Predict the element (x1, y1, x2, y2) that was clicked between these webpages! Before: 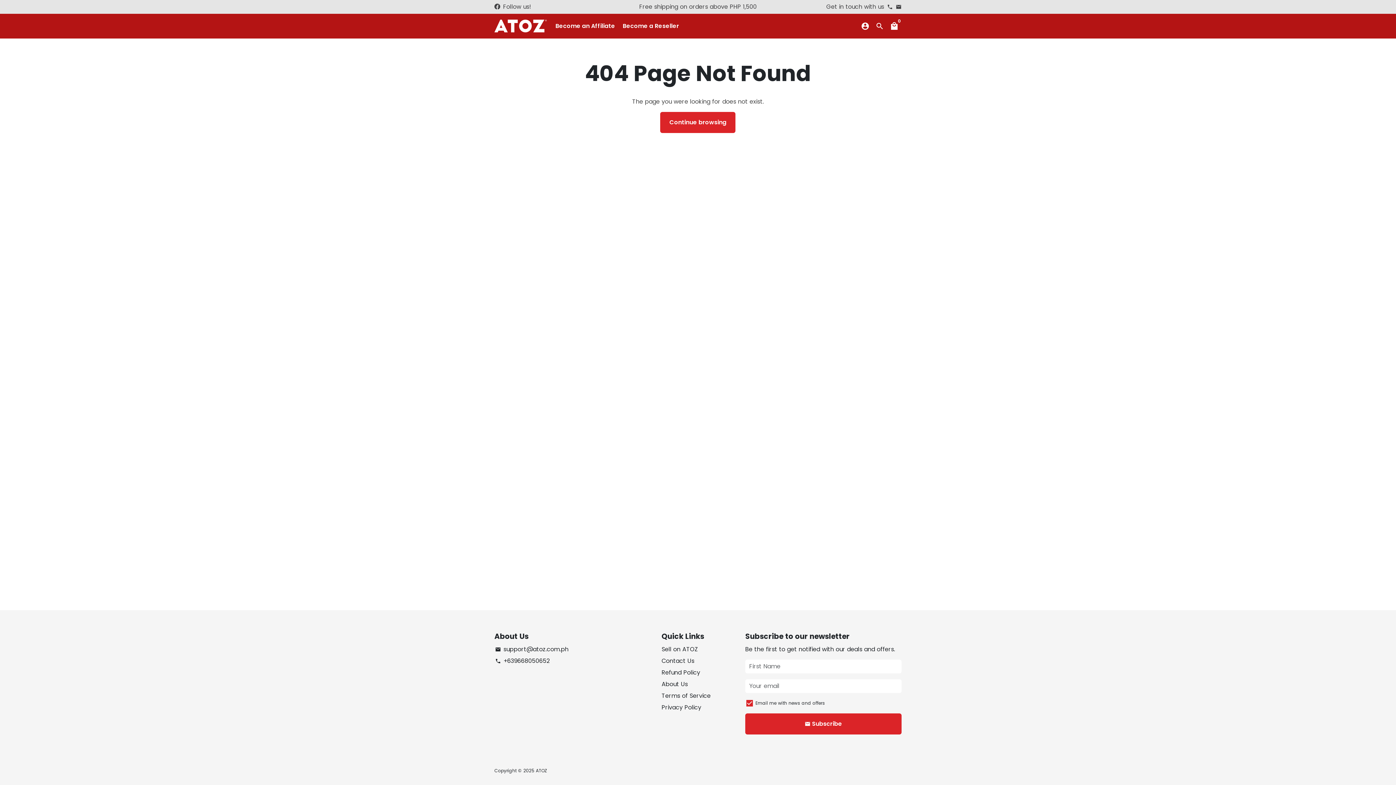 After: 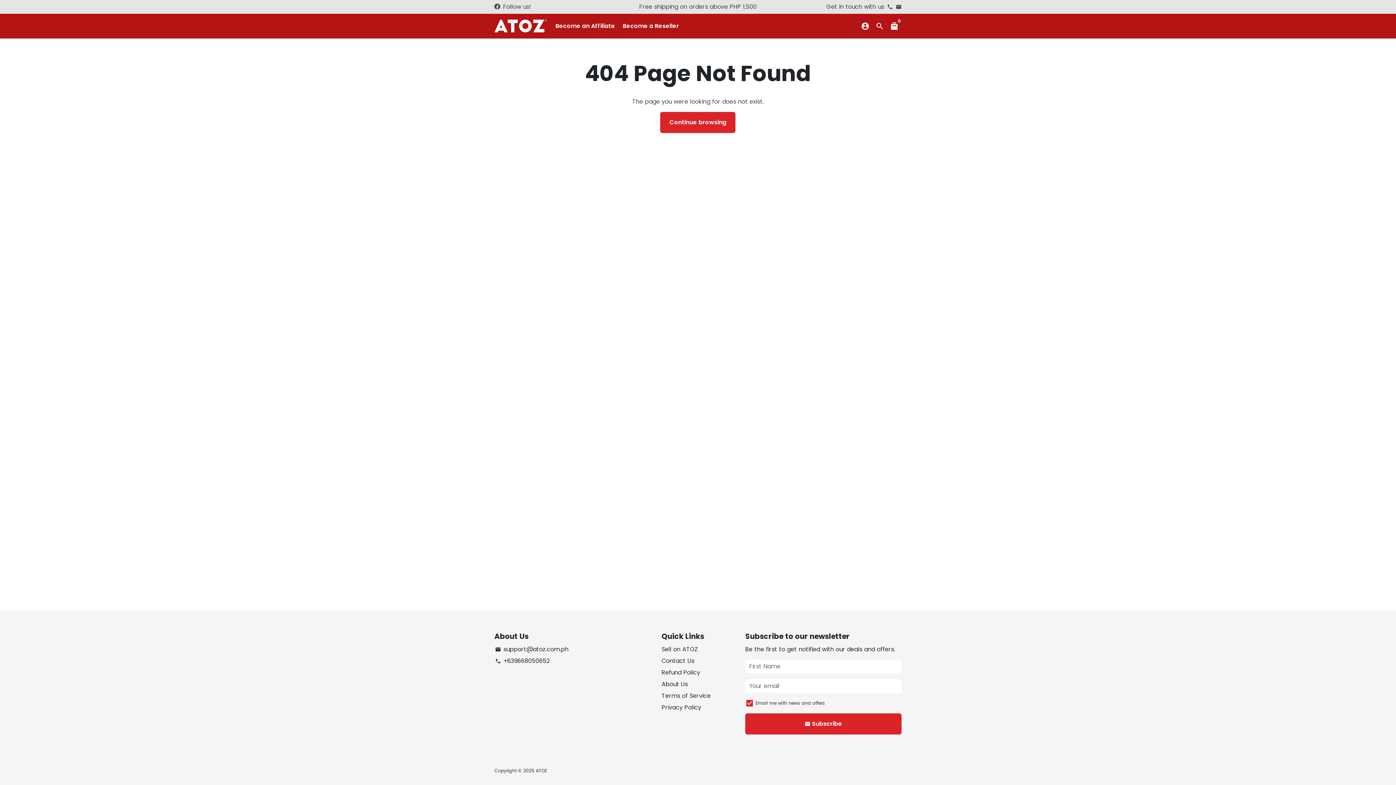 Action: bbox: (494, 2, 500, 10)